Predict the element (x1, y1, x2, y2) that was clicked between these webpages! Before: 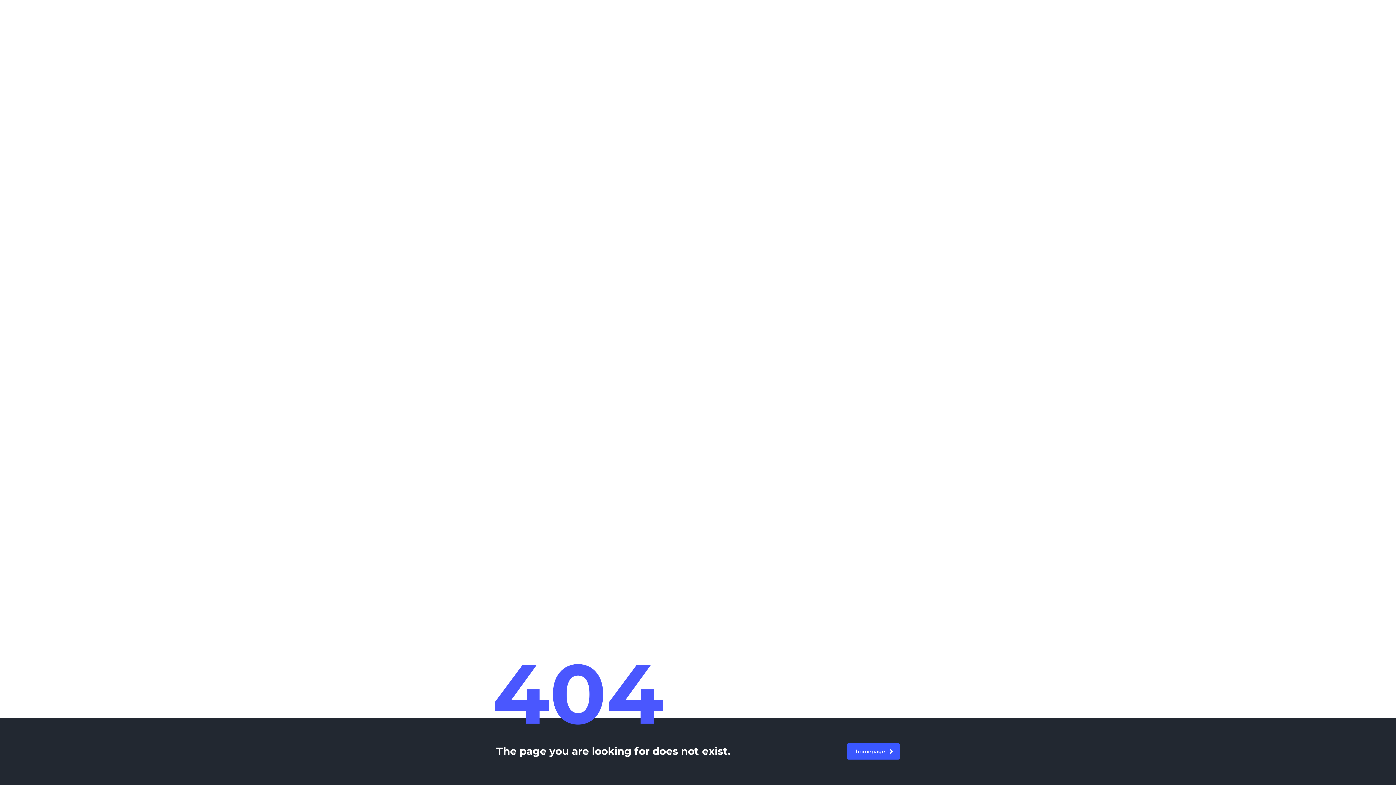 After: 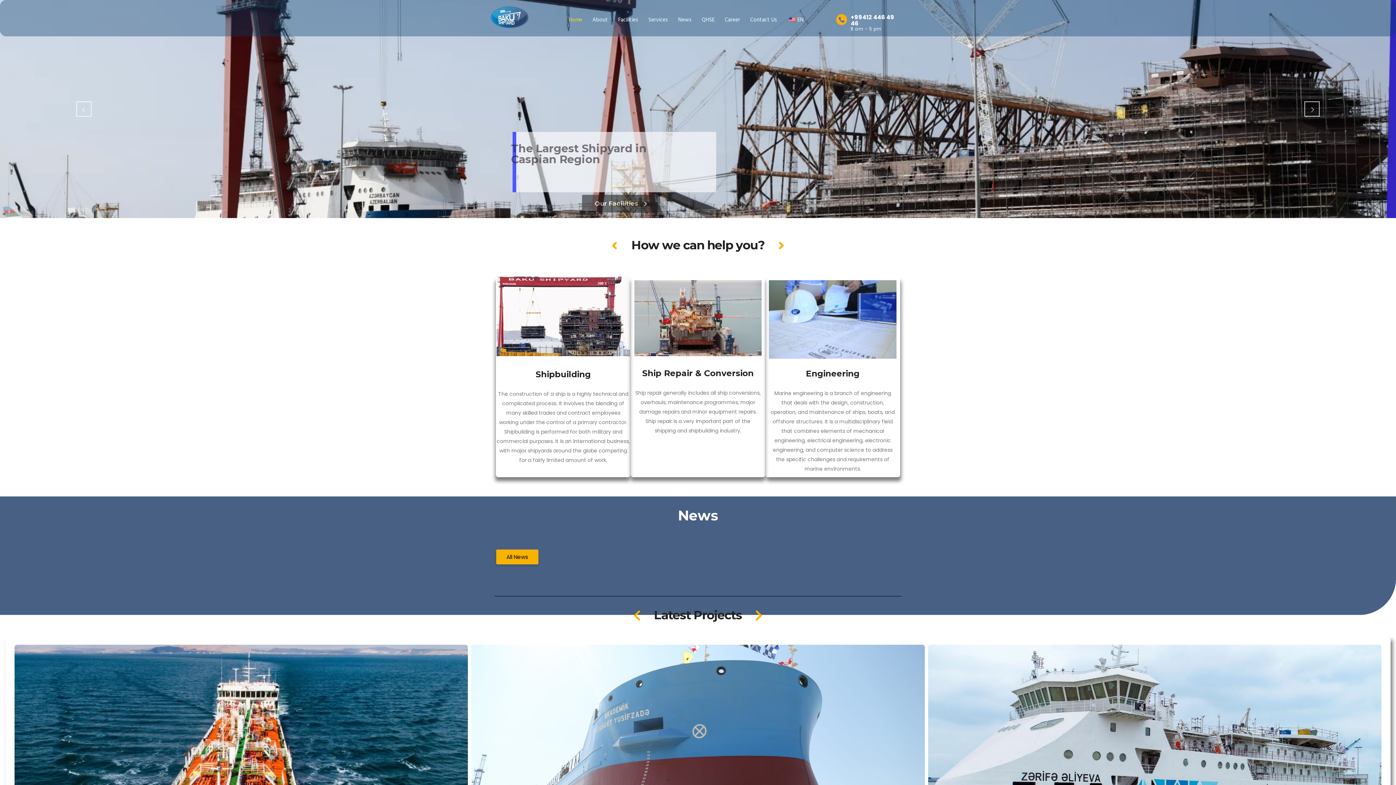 Action: label: homepage bbox: (847, 743, 900, 760)